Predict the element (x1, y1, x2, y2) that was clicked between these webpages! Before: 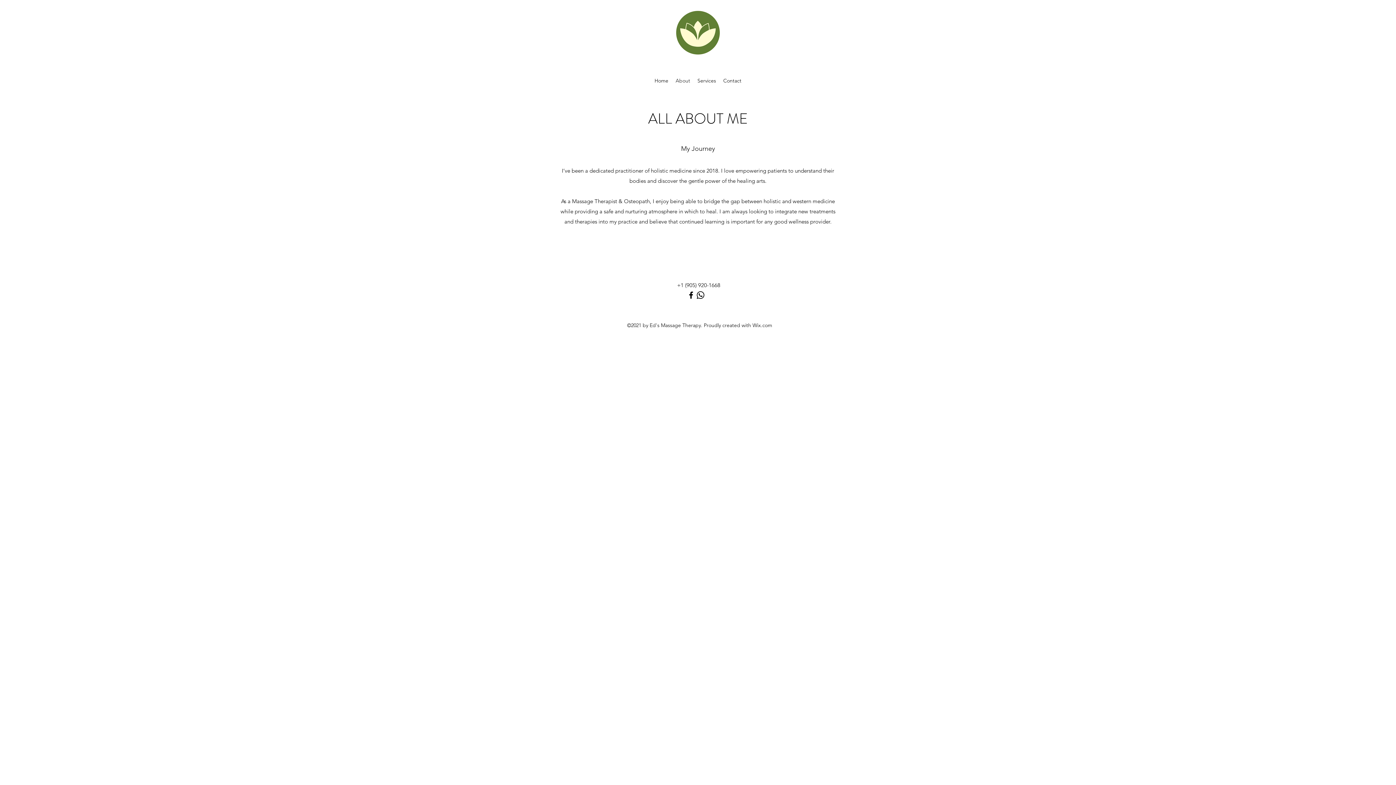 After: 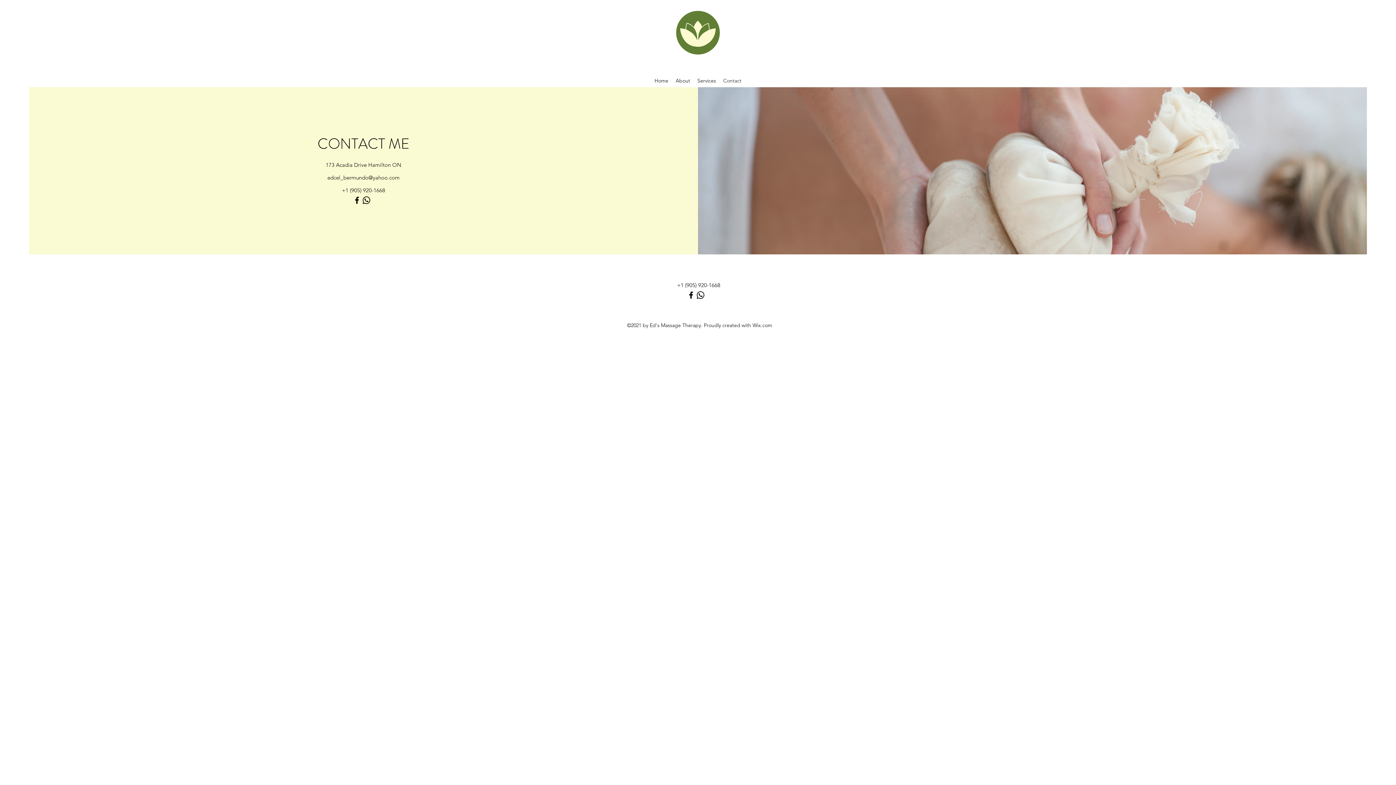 Action: label: Contact bbox: (719, 65, 745, 96)